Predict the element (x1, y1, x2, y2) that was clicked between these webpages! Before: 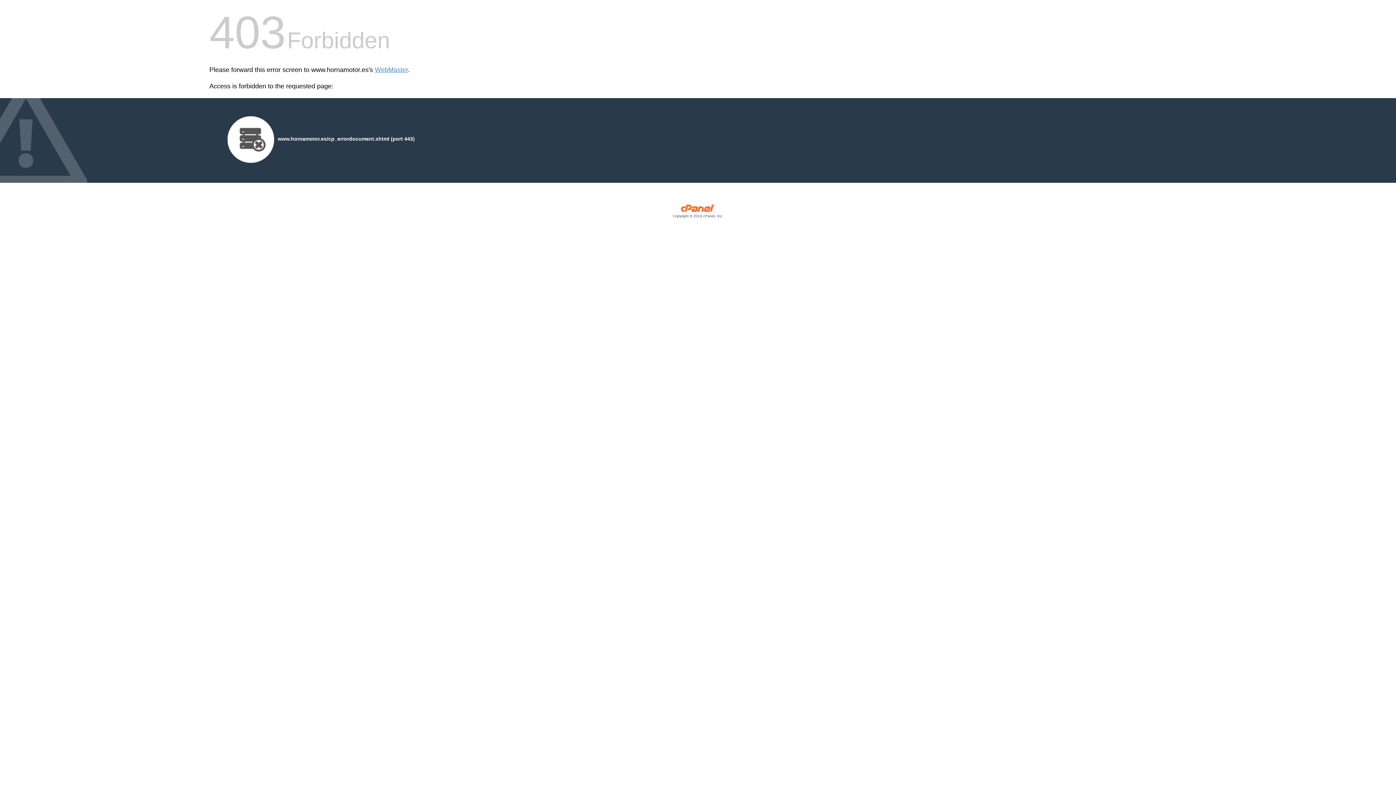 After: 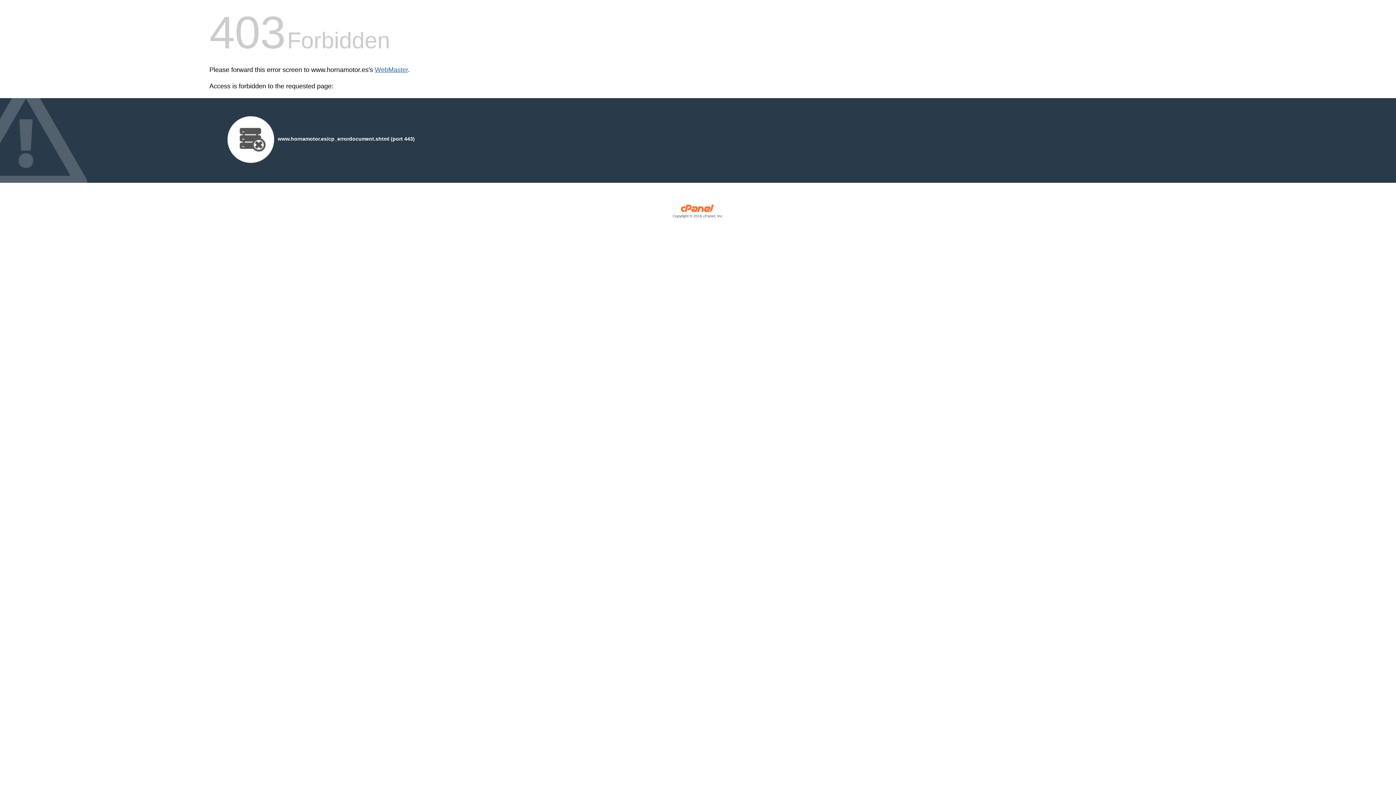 Action: bbox: (374, 66, 408, 73) label: WebMaster